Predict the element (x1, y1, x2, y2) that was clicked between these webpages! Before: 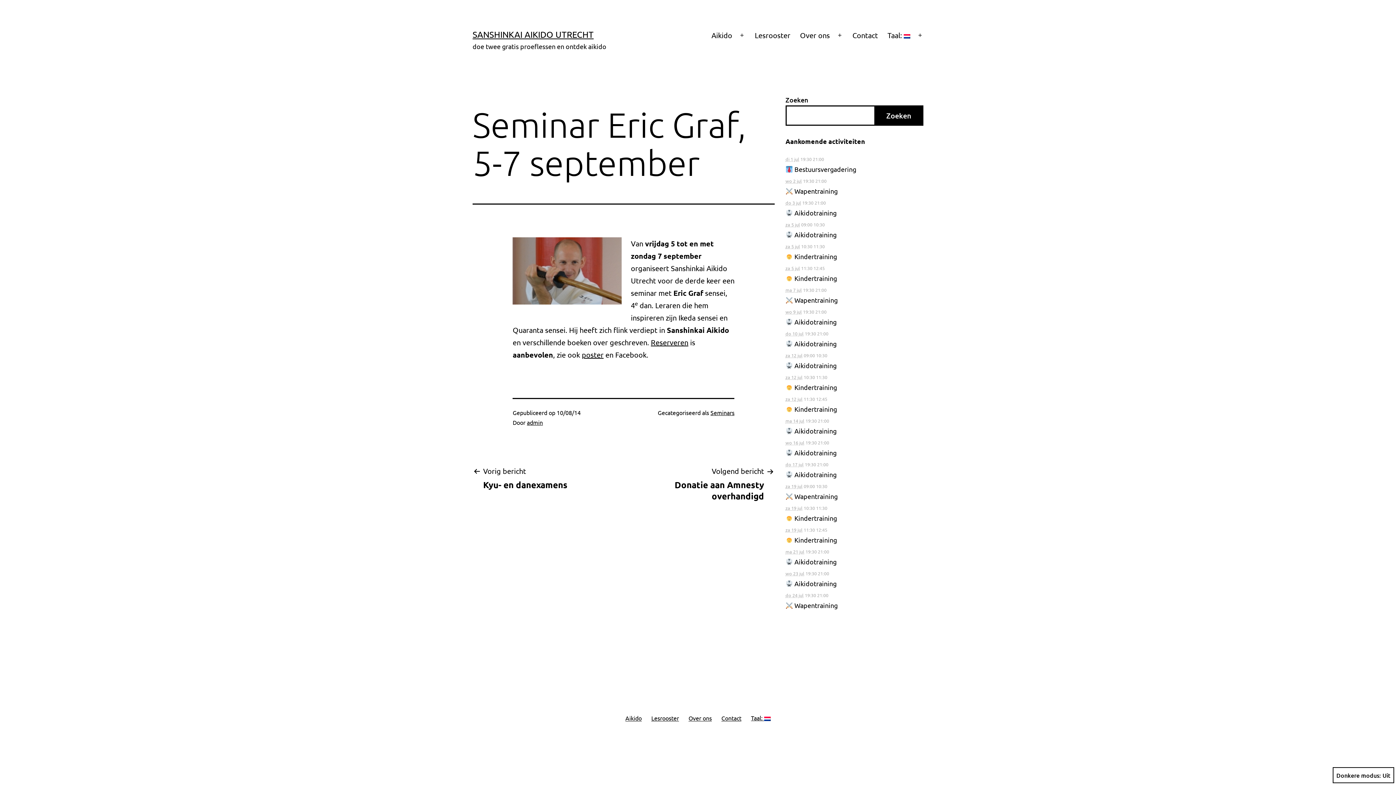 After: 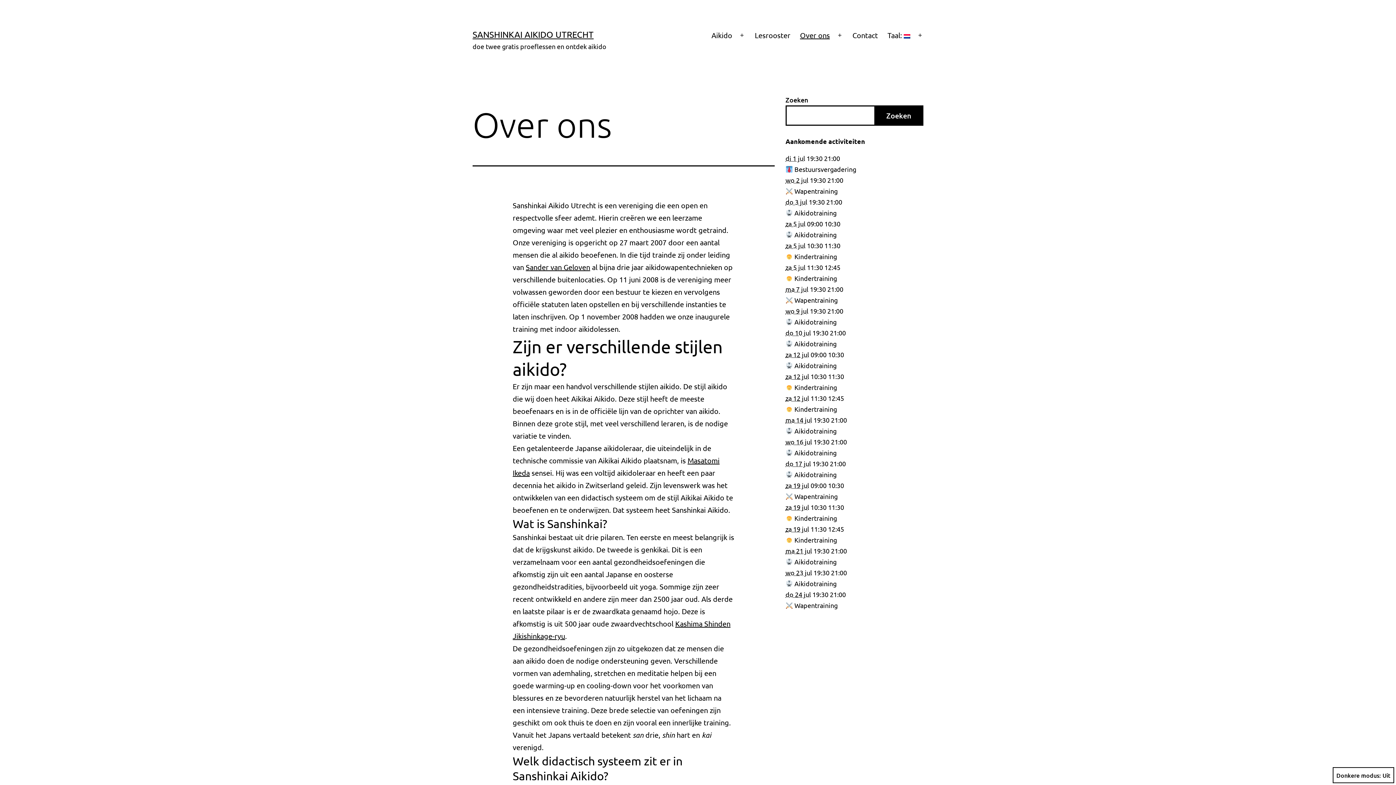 Action: label: Over ons bbox: (795, 26, 834, 44)